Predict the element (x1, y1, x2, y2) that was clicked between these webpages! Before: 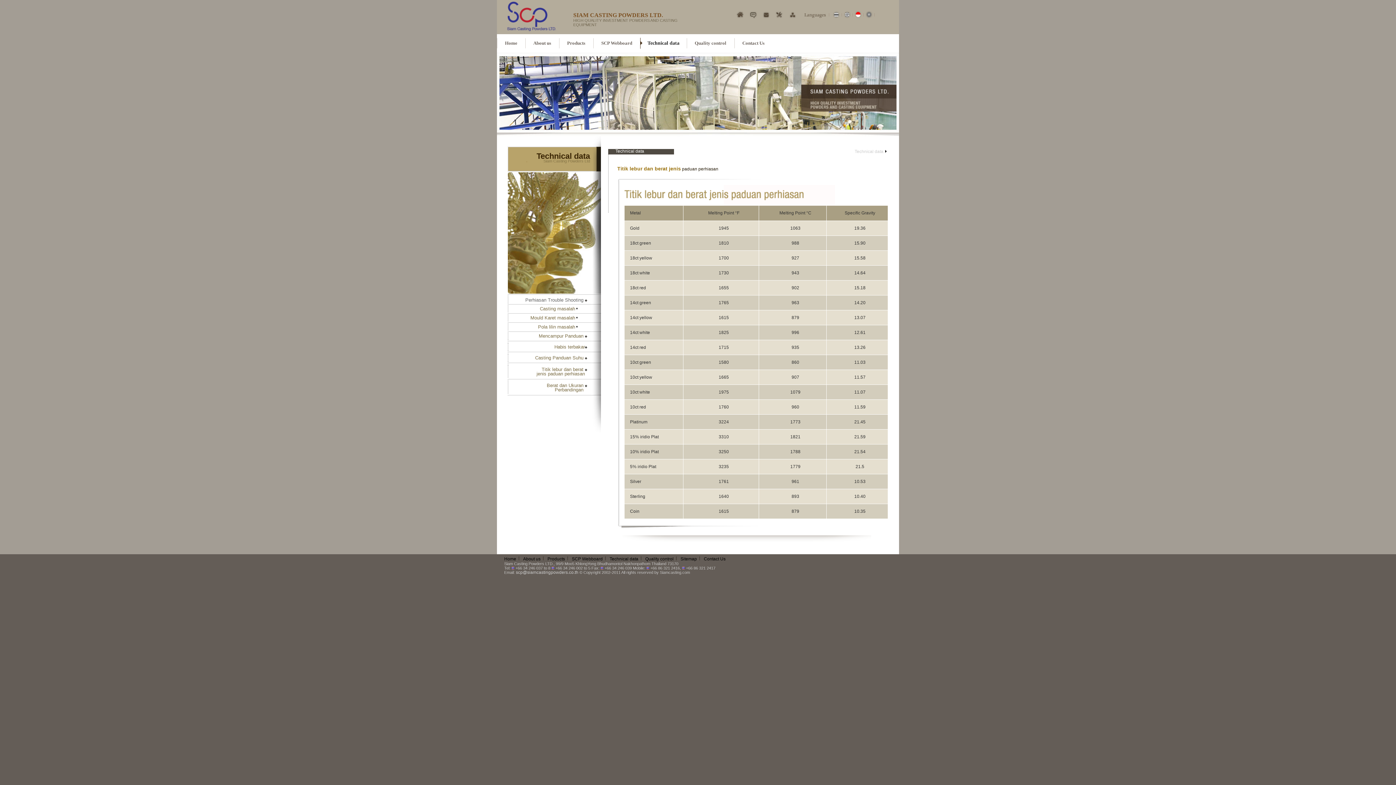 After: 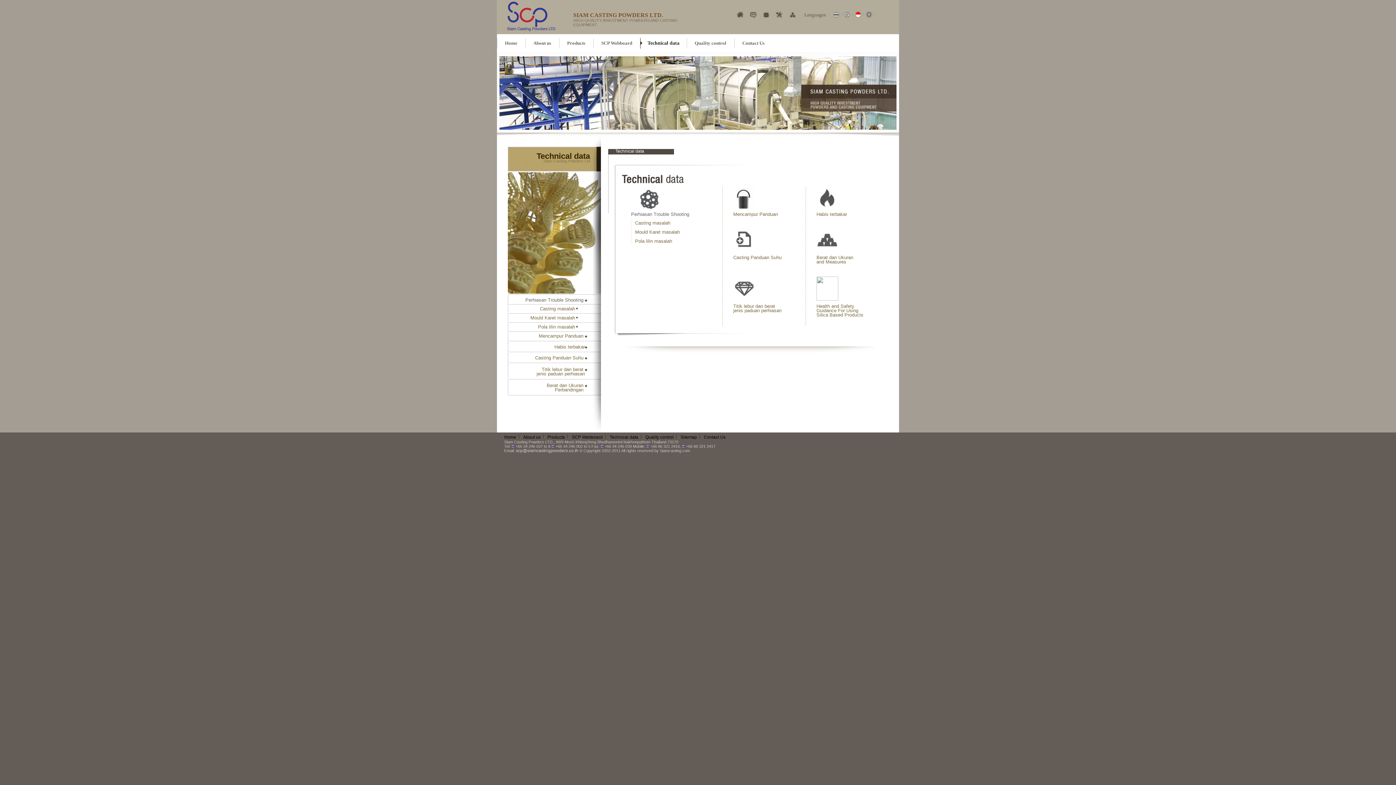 Action: bbox: (774, 9, 784, 19)